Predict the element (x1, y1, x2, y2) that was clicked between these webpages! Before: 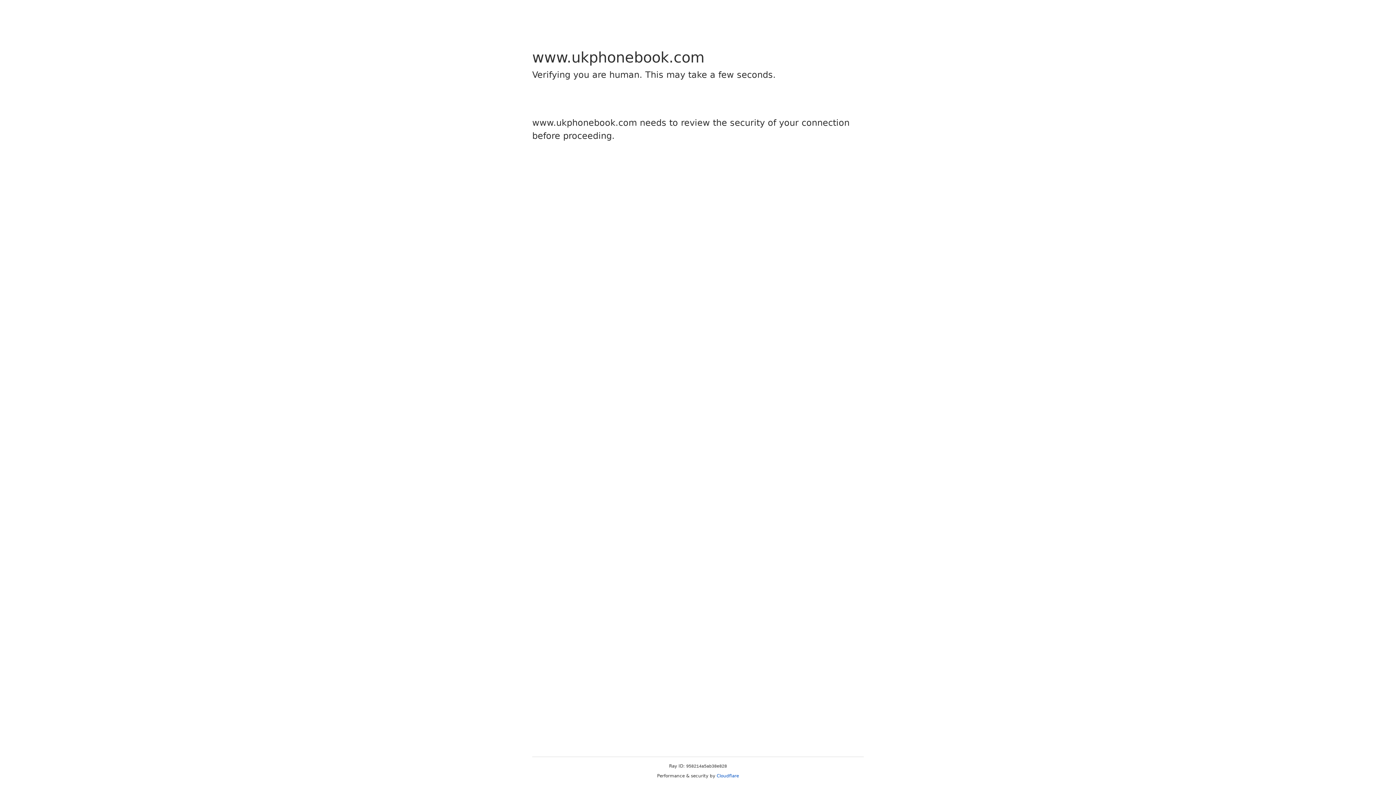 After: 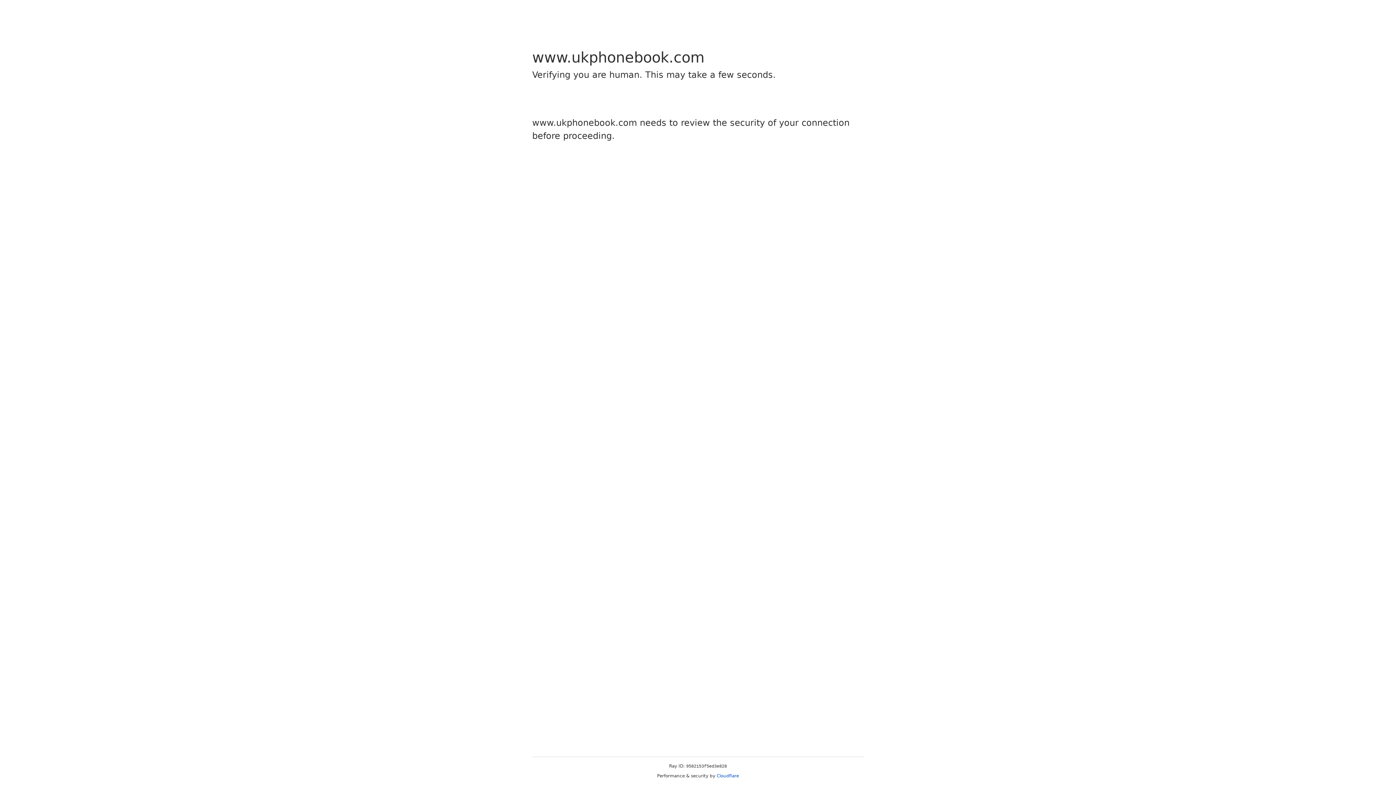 Action: bbox: (716, 773, 739, 778) label: Cloudflare